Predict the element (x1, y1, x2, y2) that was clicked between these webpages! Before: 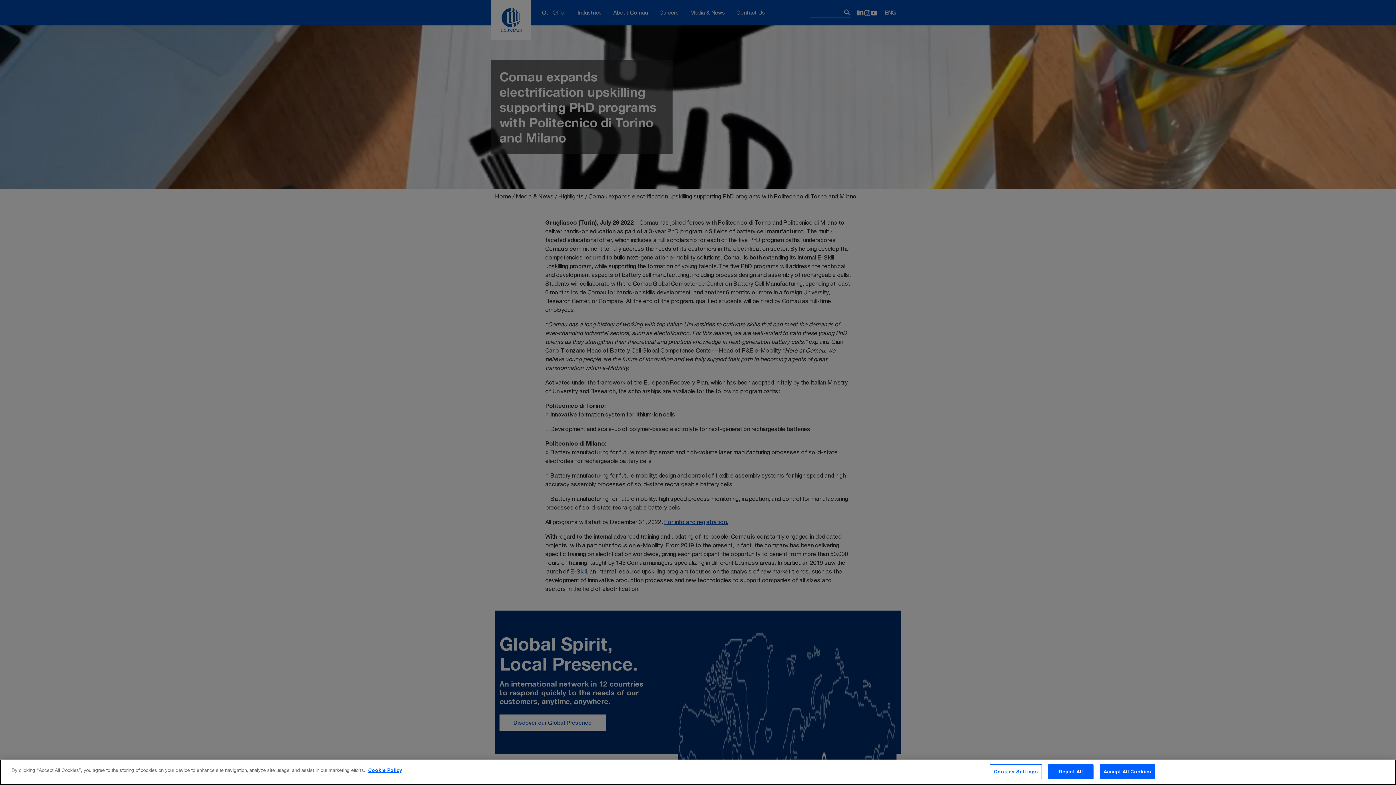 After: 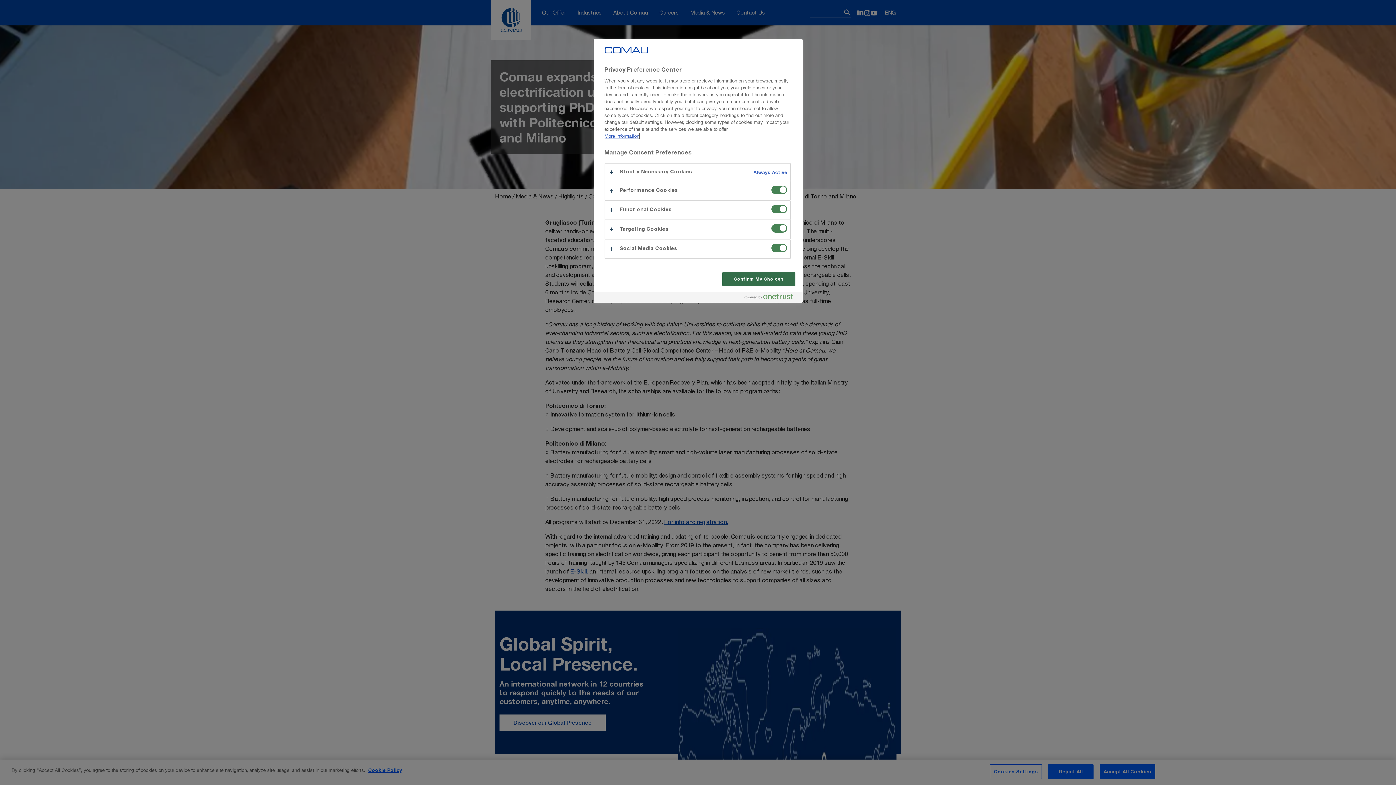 Action: bbox: (990, 764, 1042, 779) label: Cookies Settings